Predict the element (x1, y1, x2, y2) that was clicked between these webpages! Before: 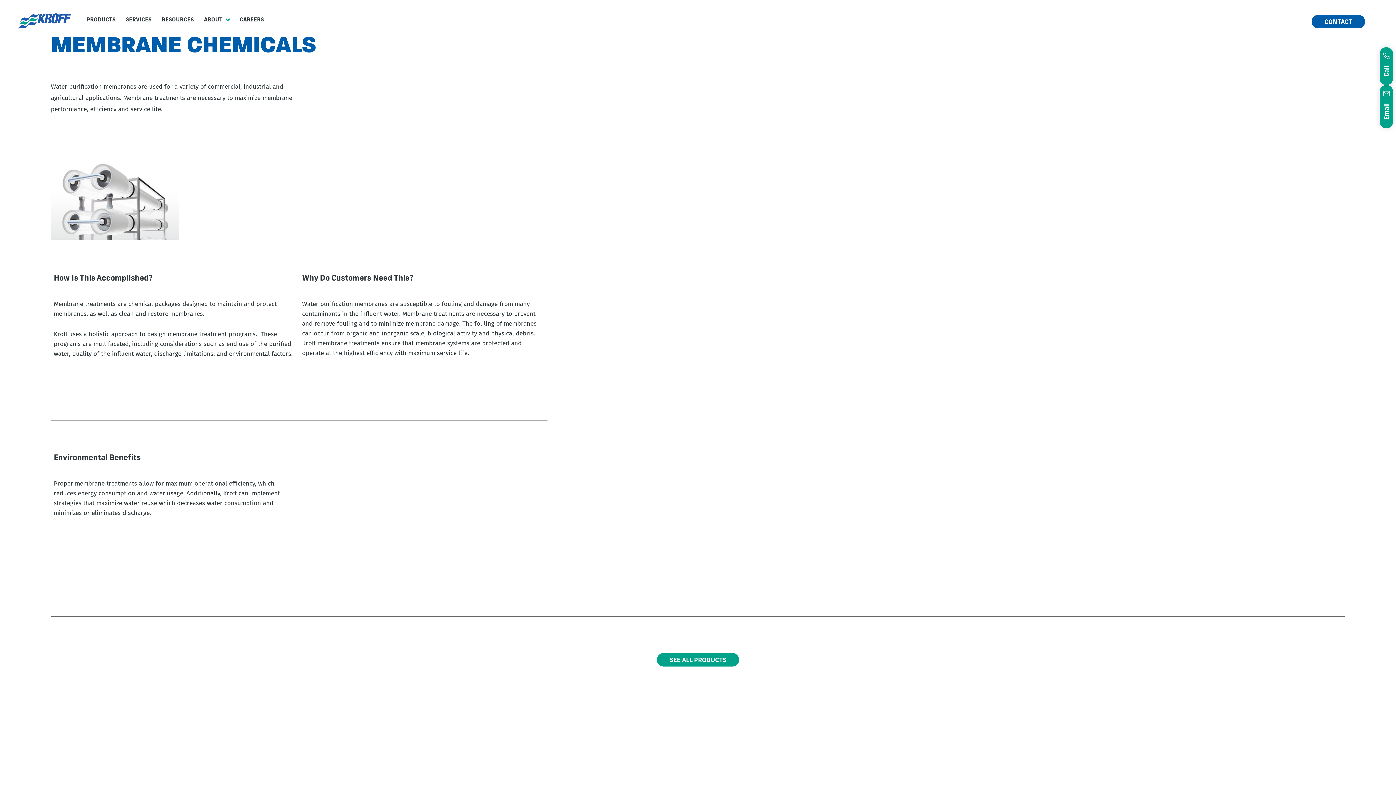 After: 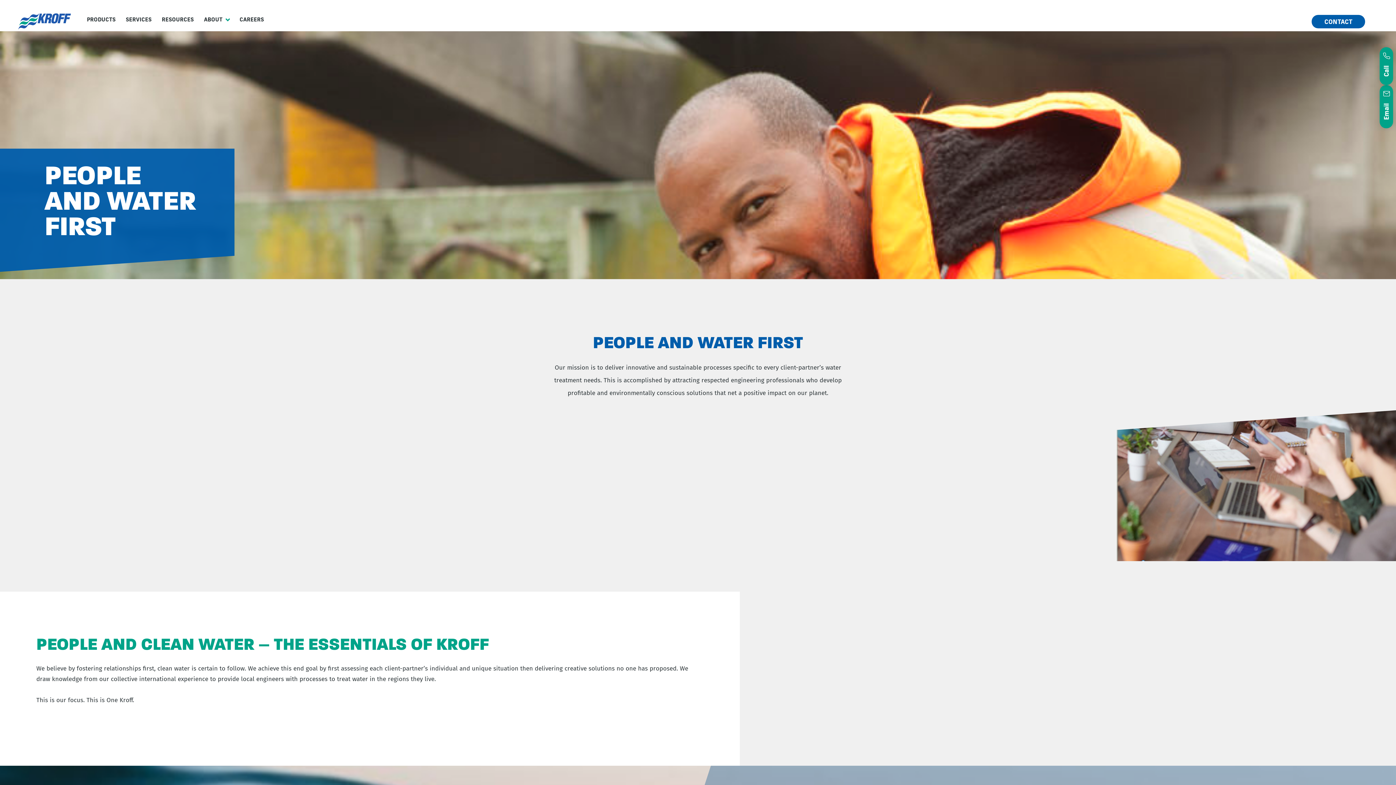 Action: bbox: (18, 0, 70, 31)